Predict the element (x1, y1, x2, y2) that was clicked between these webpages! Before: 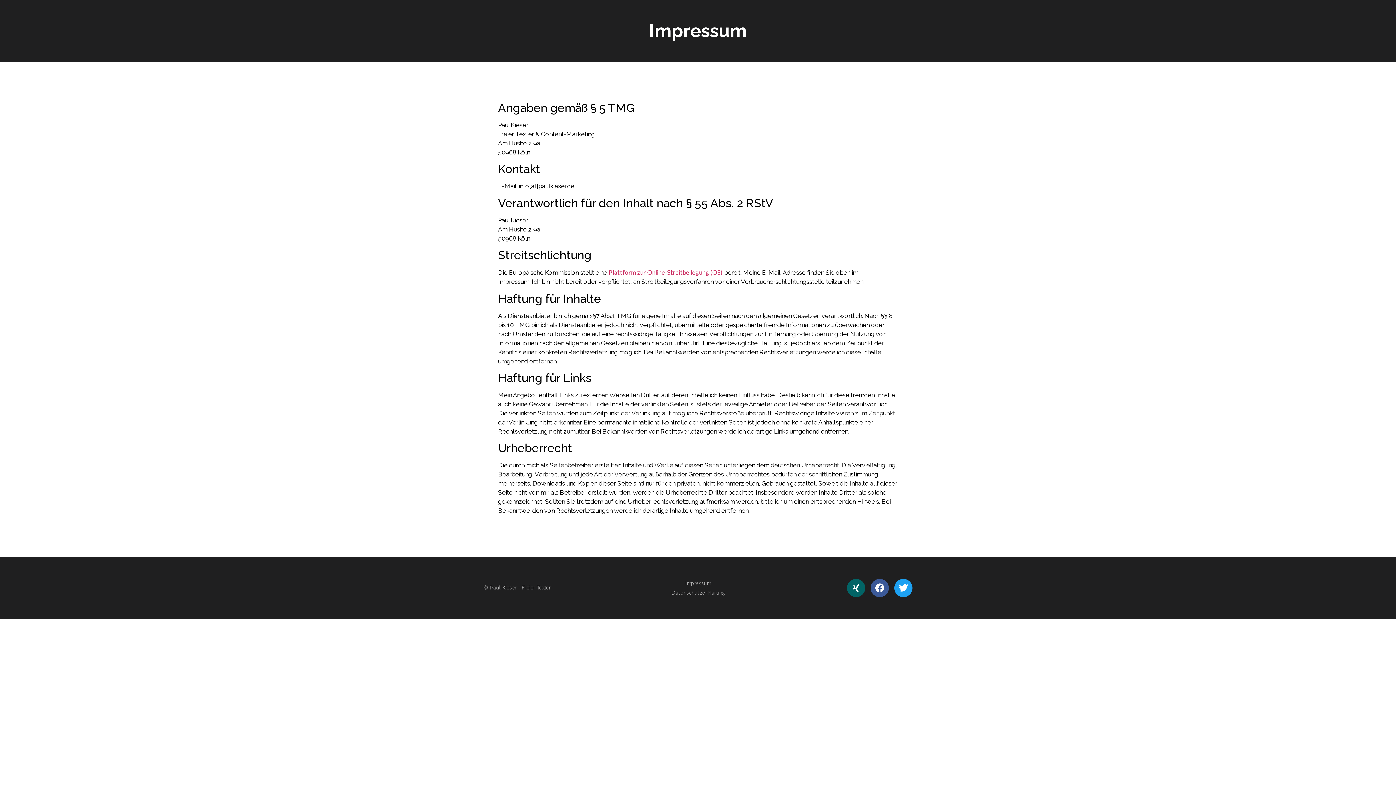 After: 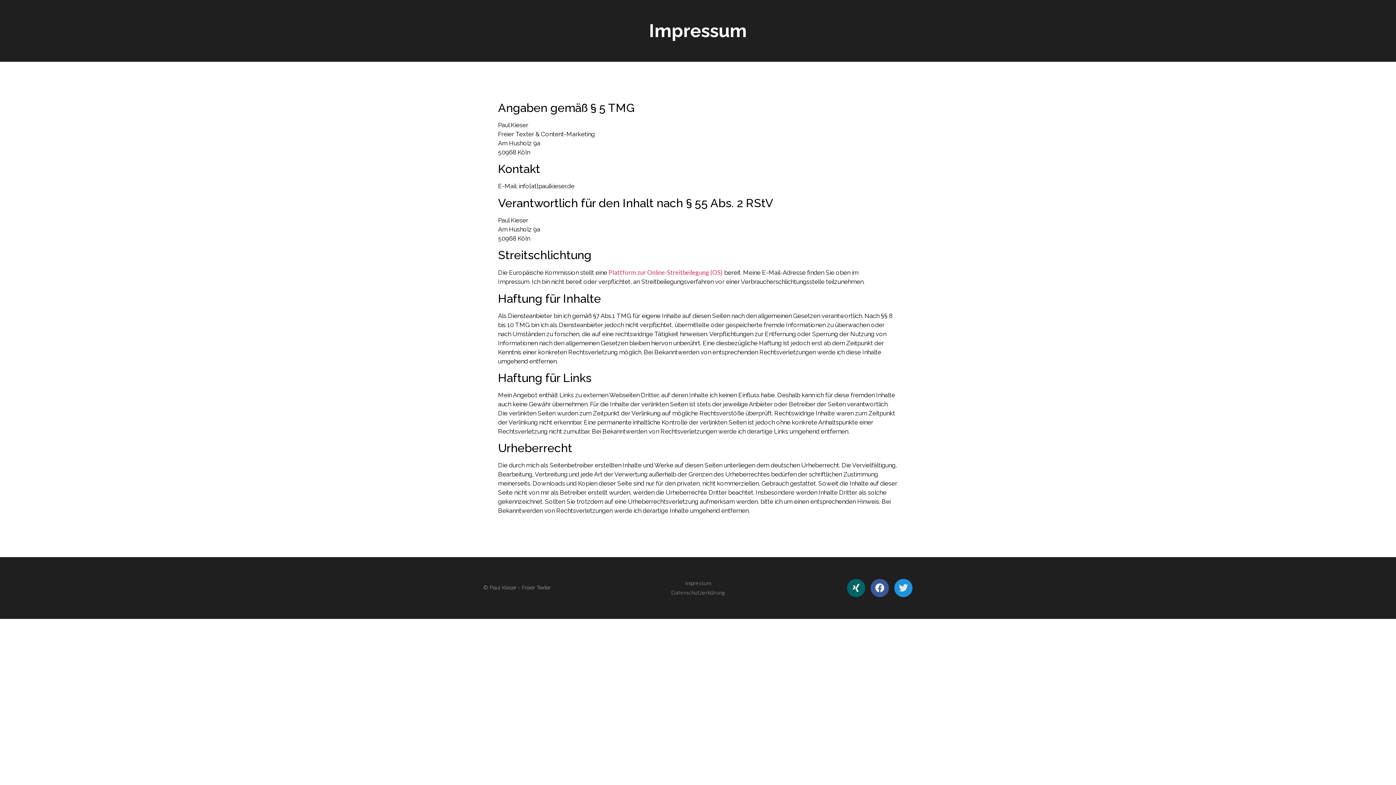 Action: bbox: (894, 579, 912, 597) label: Twitter